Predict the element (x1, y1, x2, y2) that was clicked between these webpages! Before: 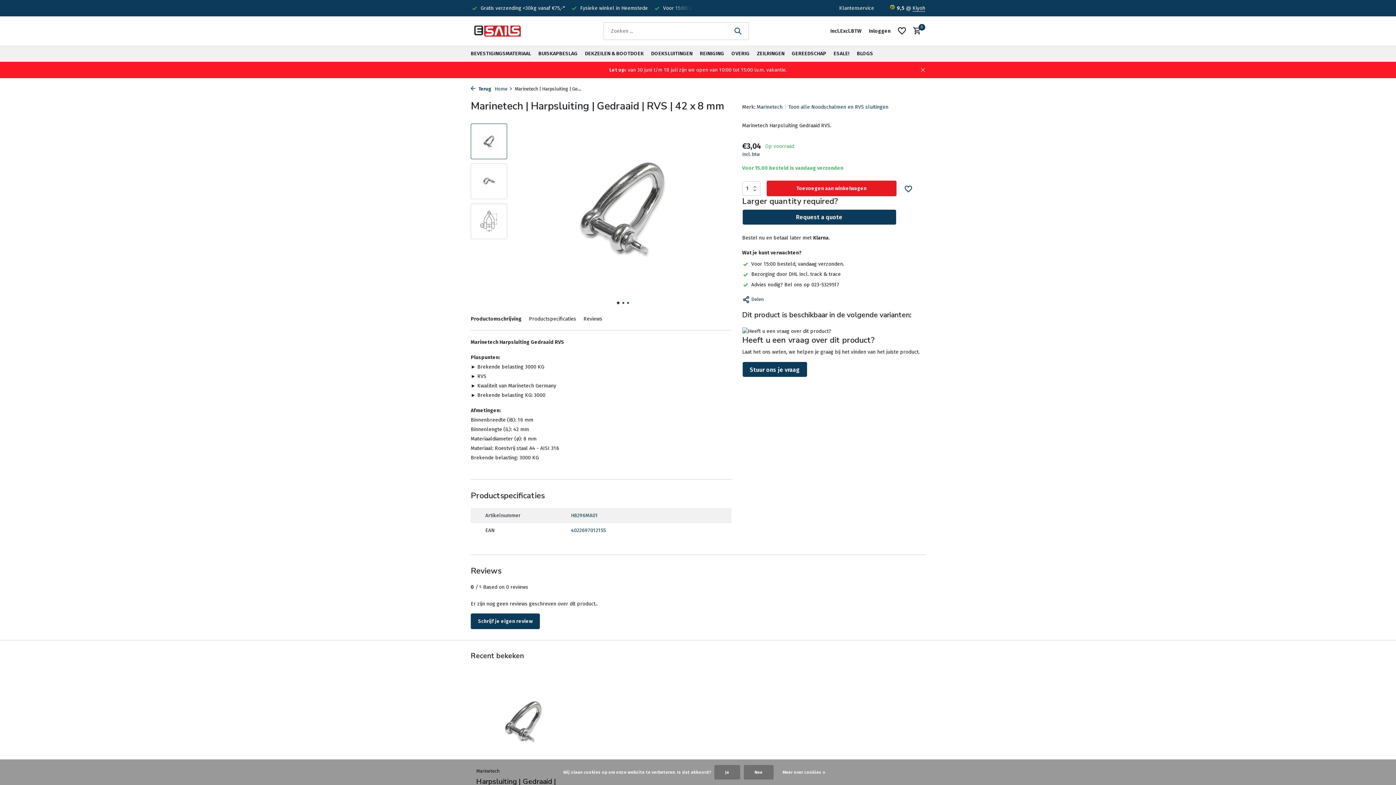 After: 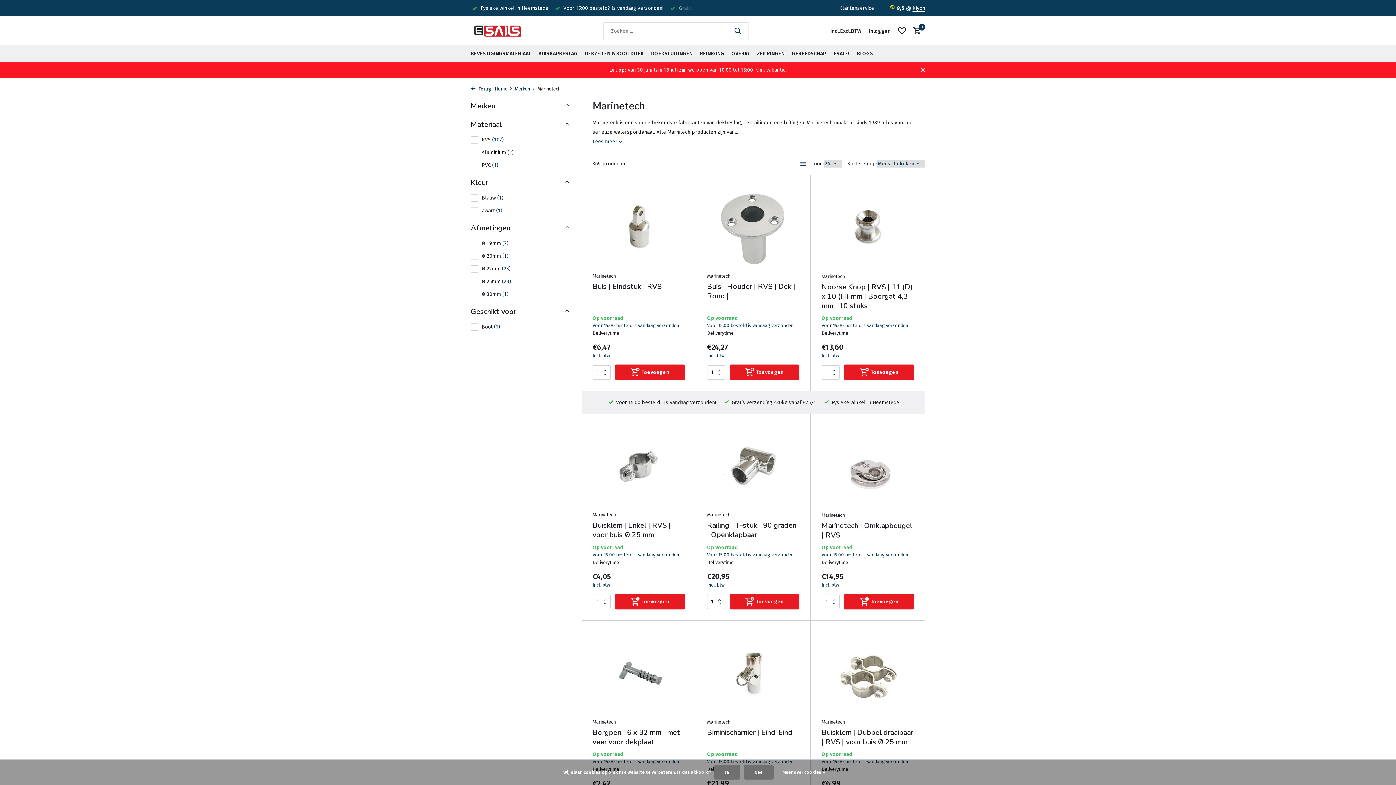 Action: label: Marinetech bbox: (756, 104, 782, 110)